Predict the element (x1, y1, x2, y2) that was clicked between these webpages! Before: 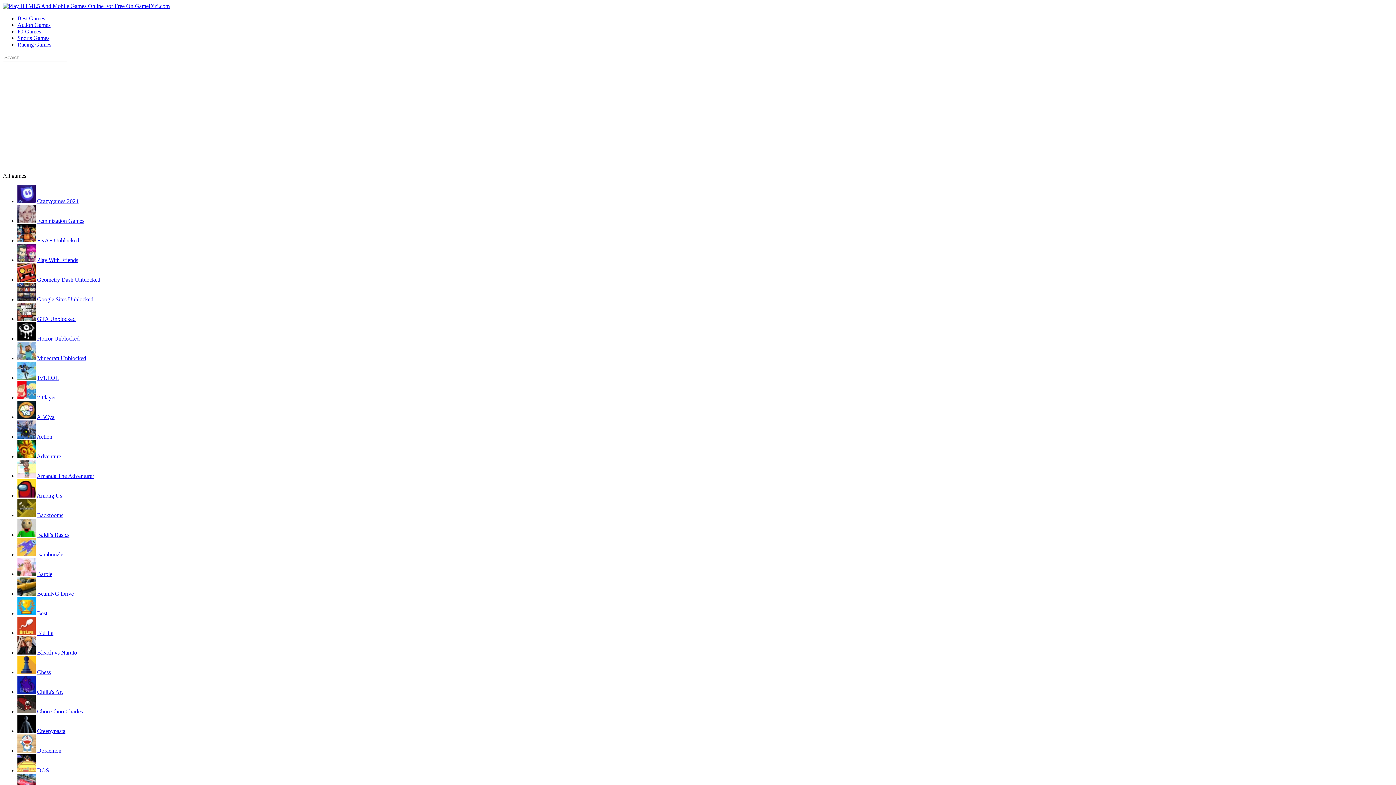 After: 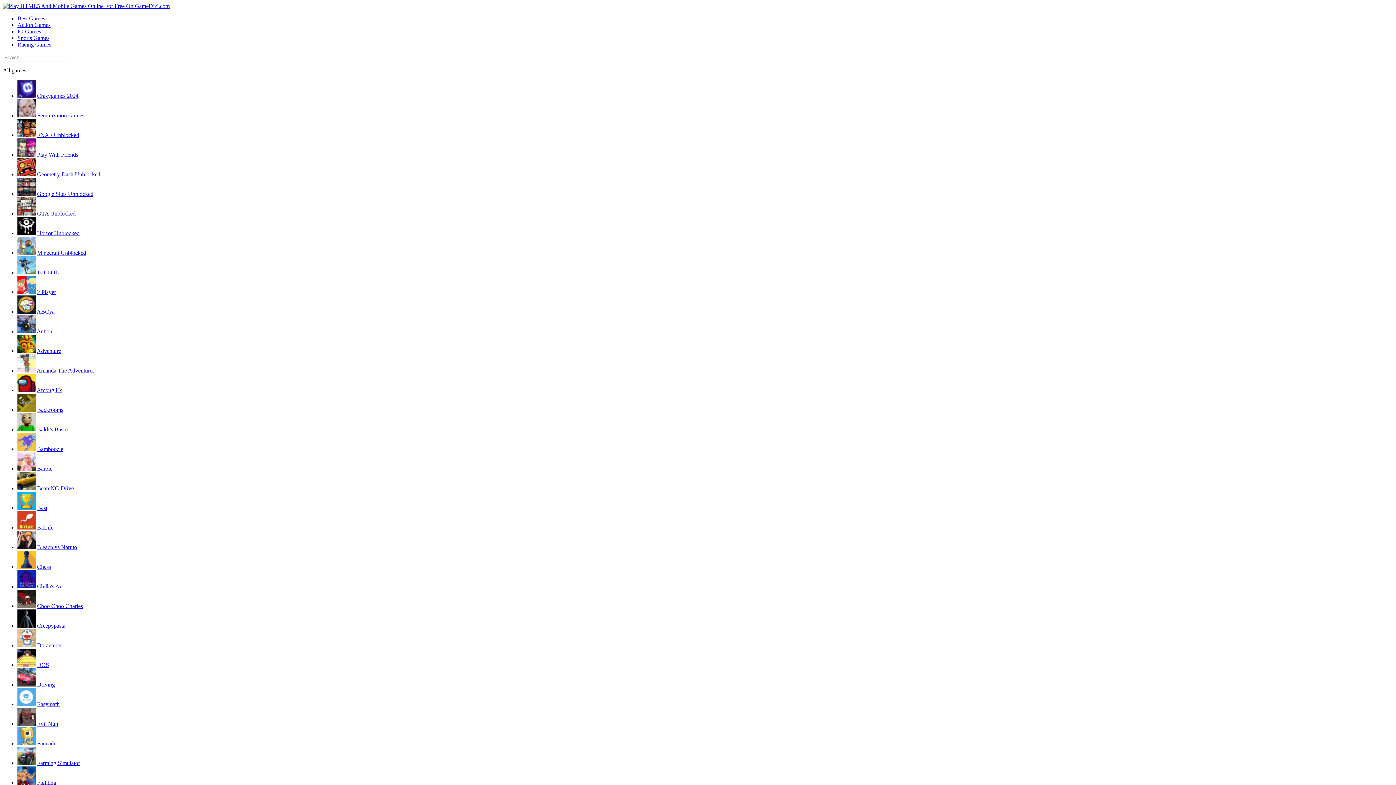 Action: label: Creepypasta bbox: (37, 728, 65, 734)